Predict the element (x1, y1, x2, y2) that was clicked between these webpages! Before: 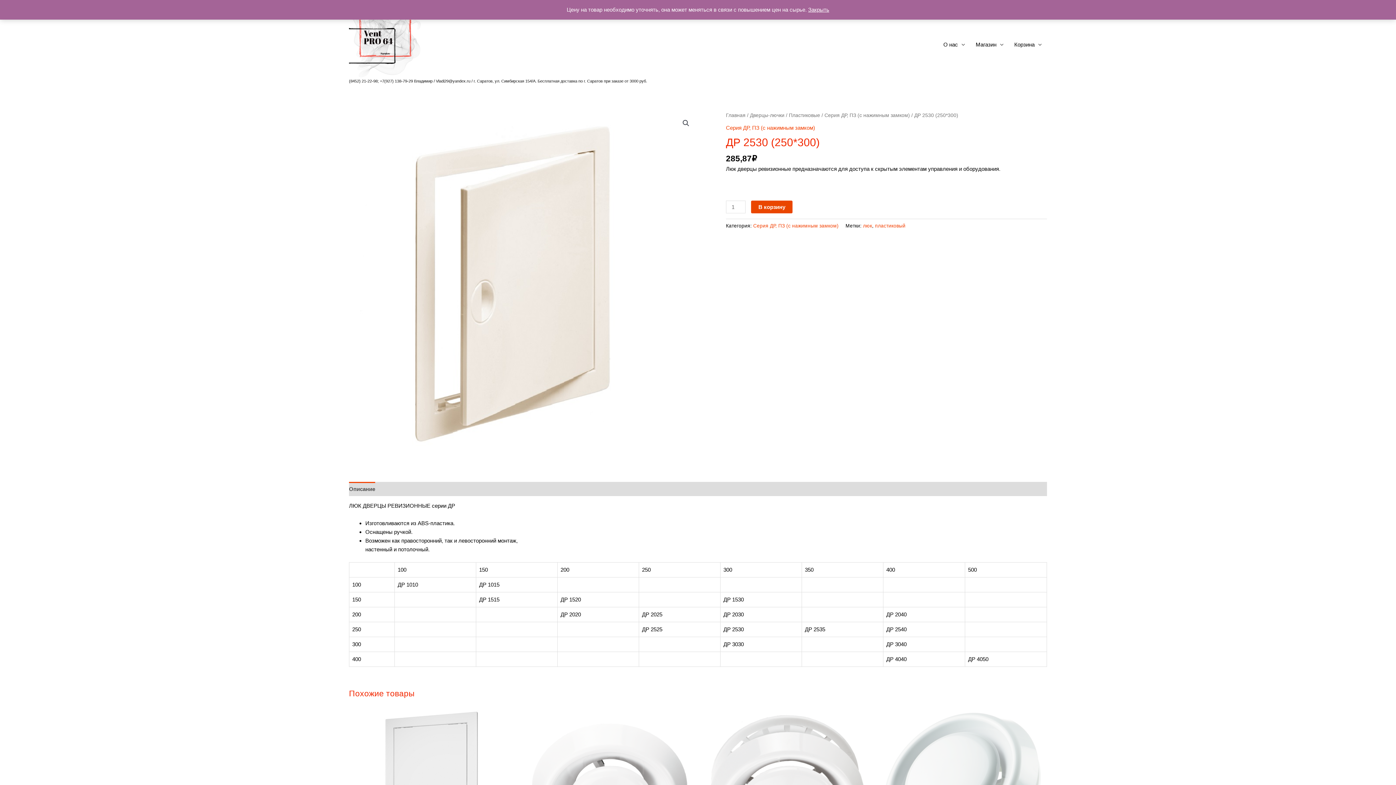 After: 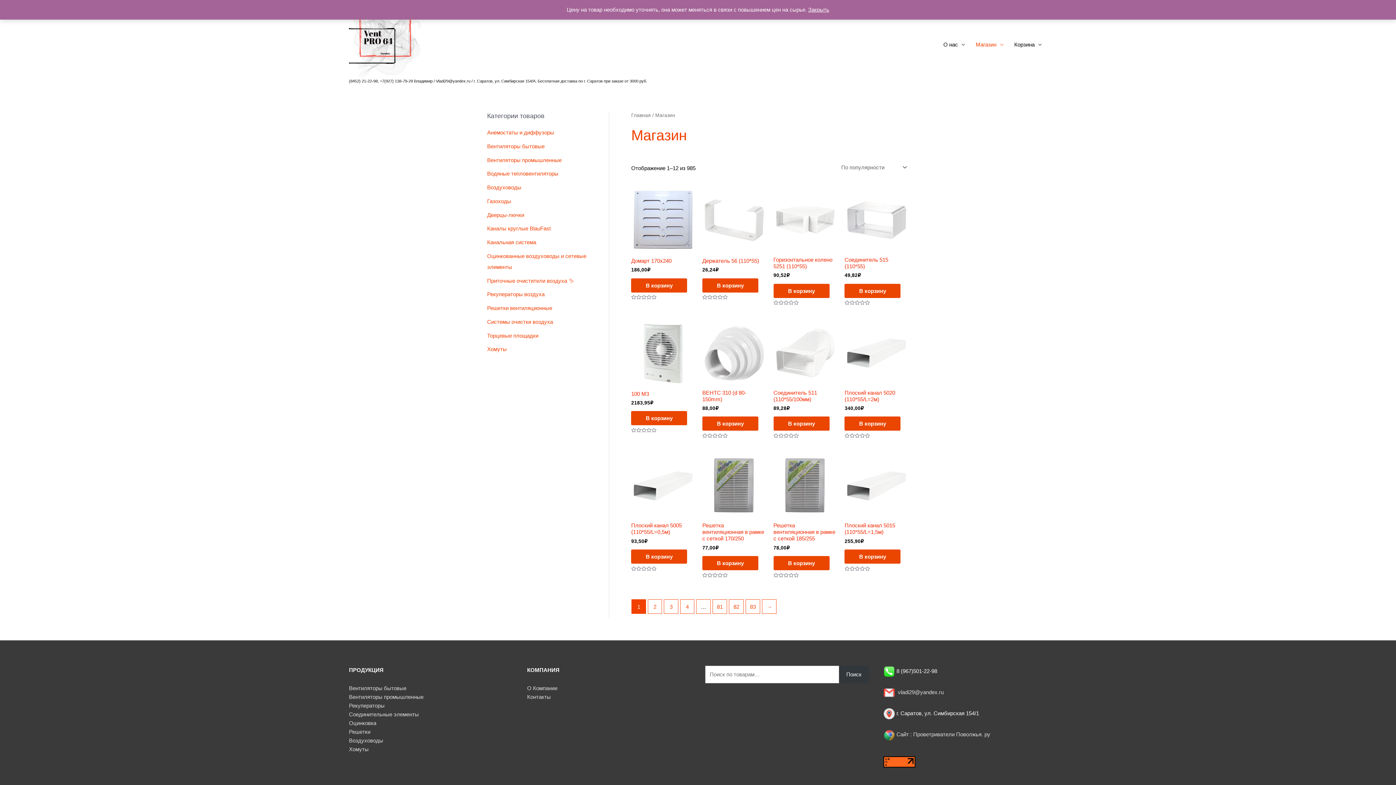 Action: label: Магазин bbox: (970, 0, 1009, 89)